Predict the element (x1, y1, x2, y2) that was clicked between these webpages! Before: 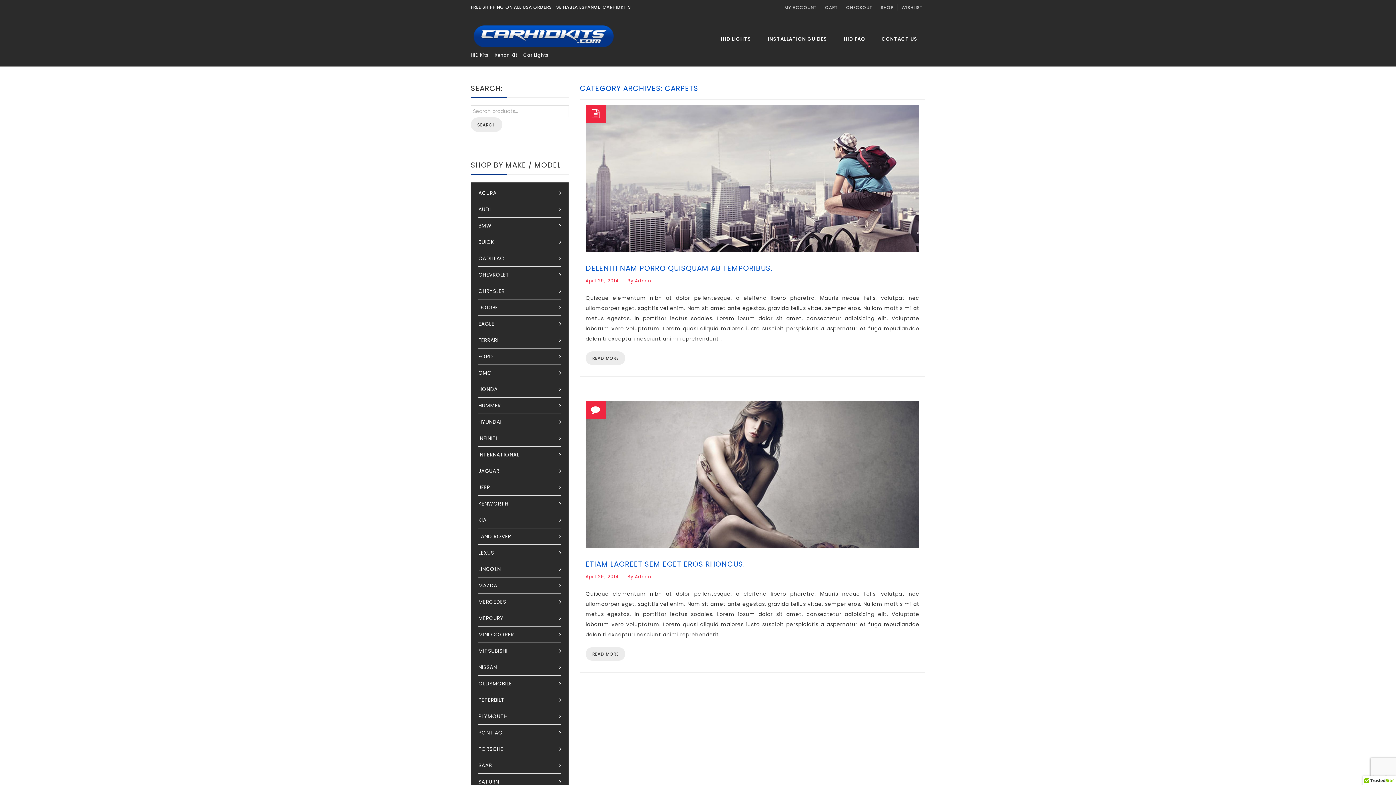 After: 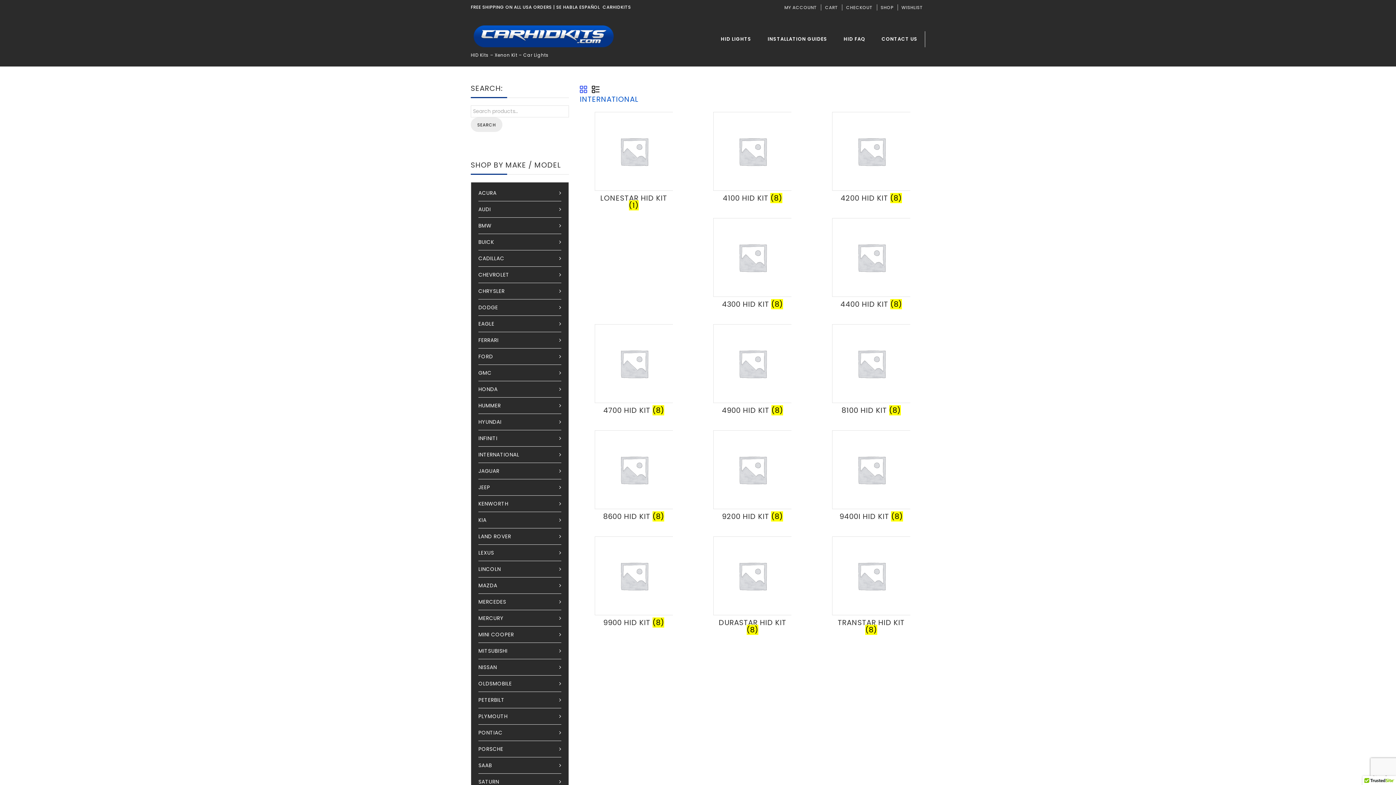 Action: bbox: (478, 446, 561, 462) label: INTERNATIONAL